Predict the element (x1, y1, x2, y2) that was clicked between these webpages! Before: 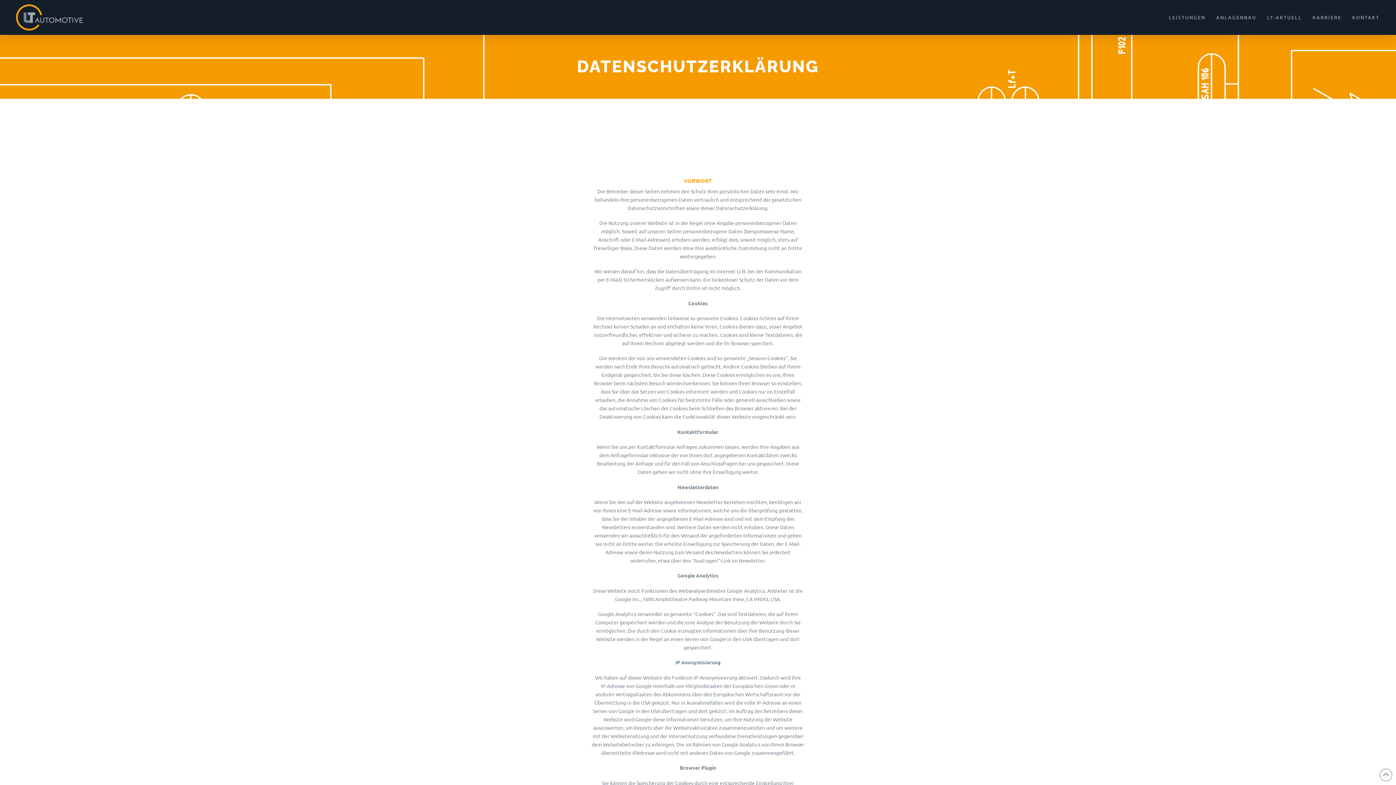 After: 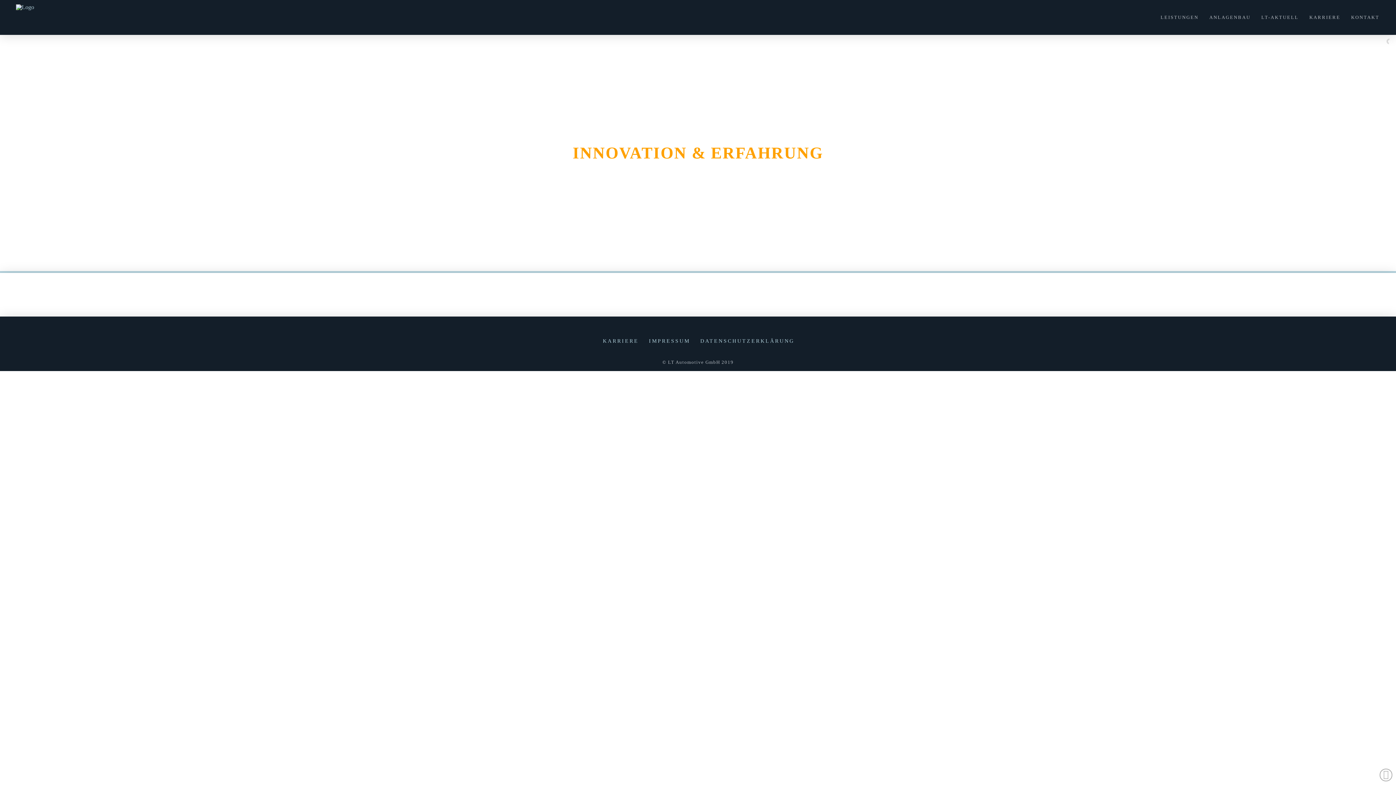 Action: bbox: (16, 4, 82, 30)